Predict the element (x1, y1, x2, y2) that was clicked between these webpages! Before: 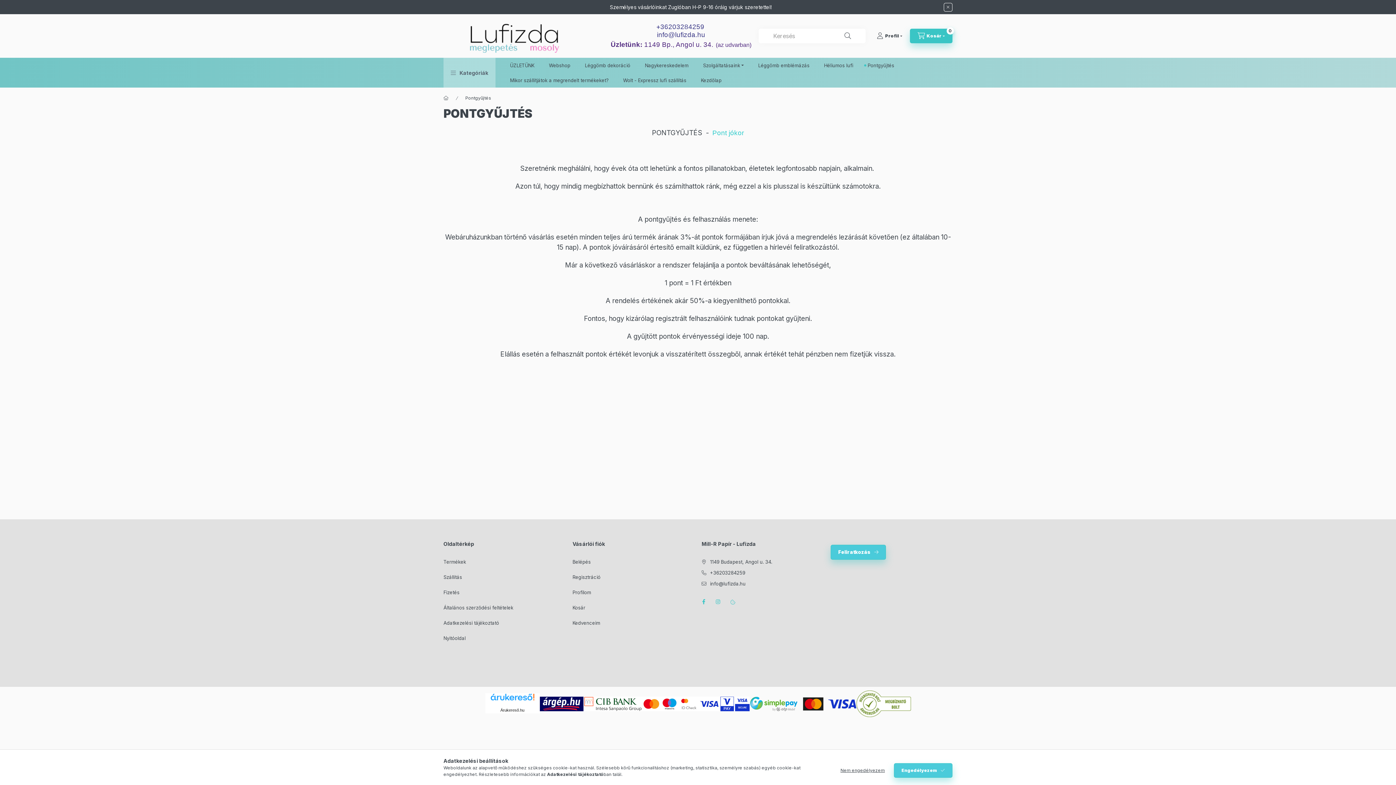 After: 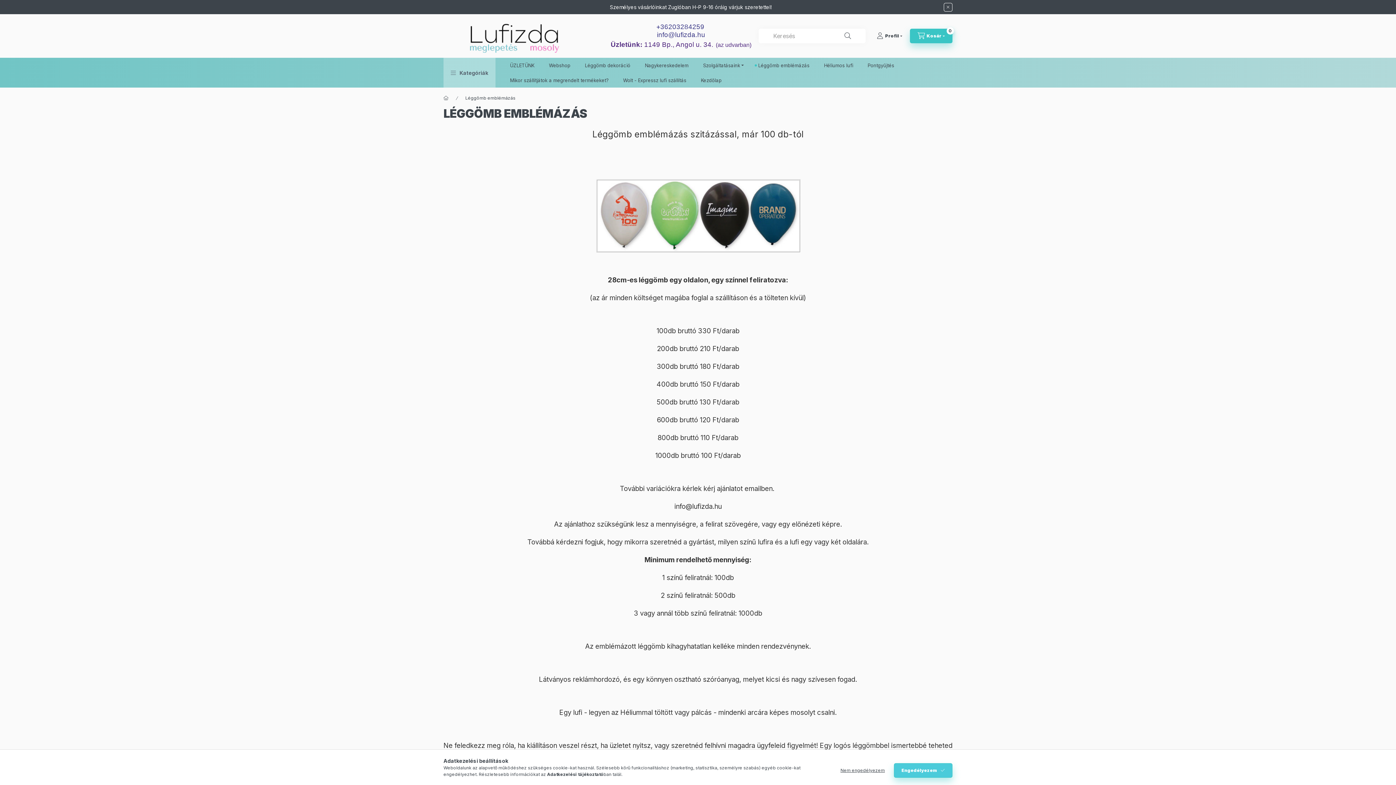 Action: bbox: (751, 57, 817, 72) label: Léggömb emblémázás